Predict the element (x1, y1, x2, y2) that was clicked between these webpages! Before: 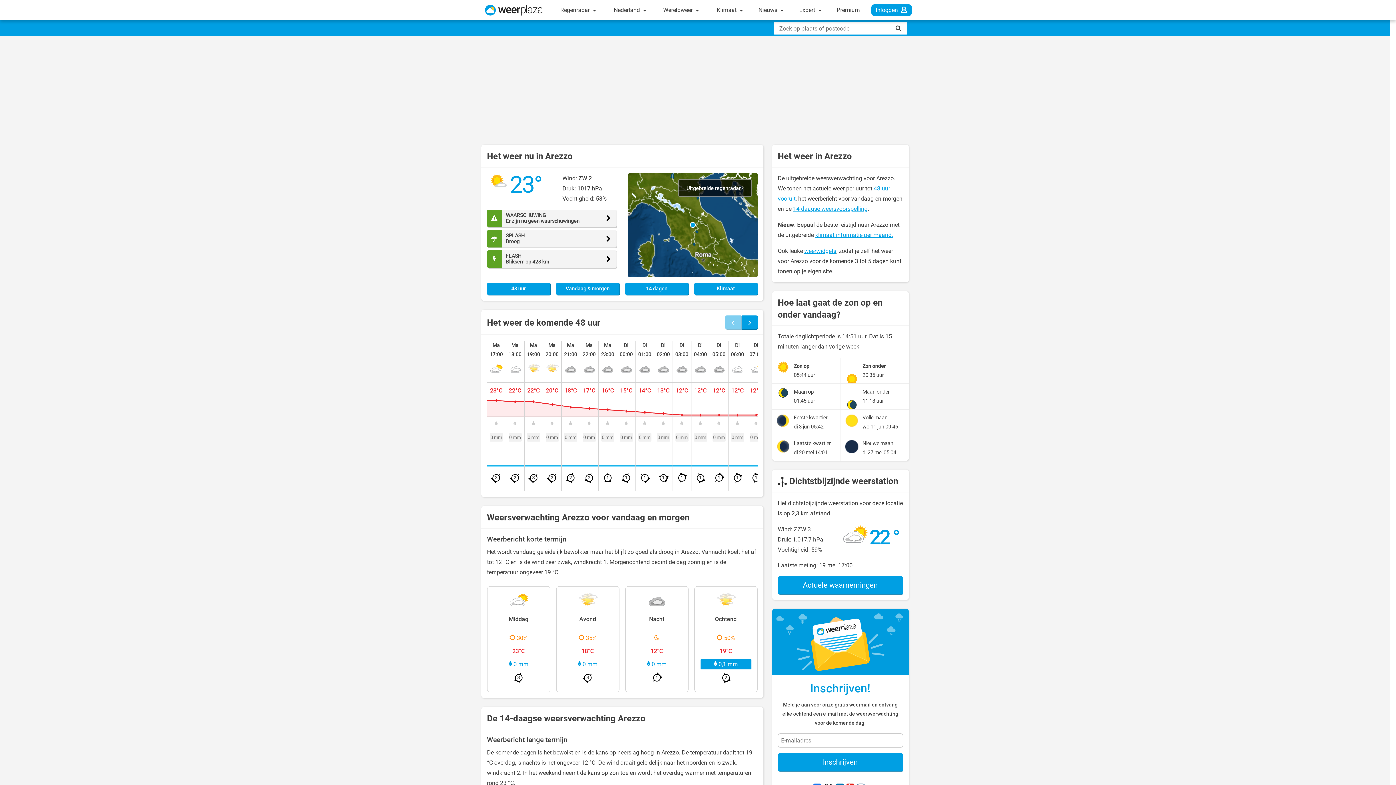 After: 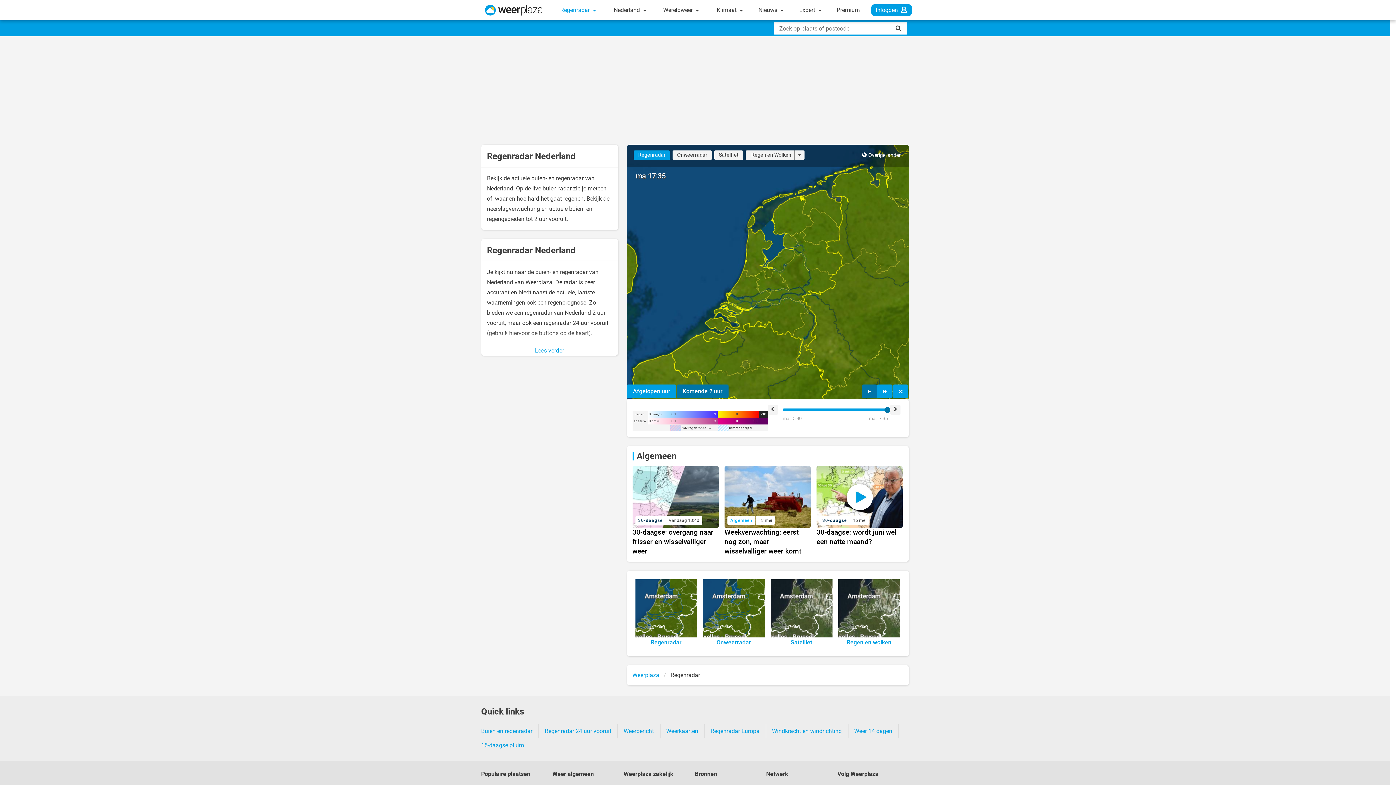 Action: label: Regenradar  bbox: (556, 0, 600, 20)